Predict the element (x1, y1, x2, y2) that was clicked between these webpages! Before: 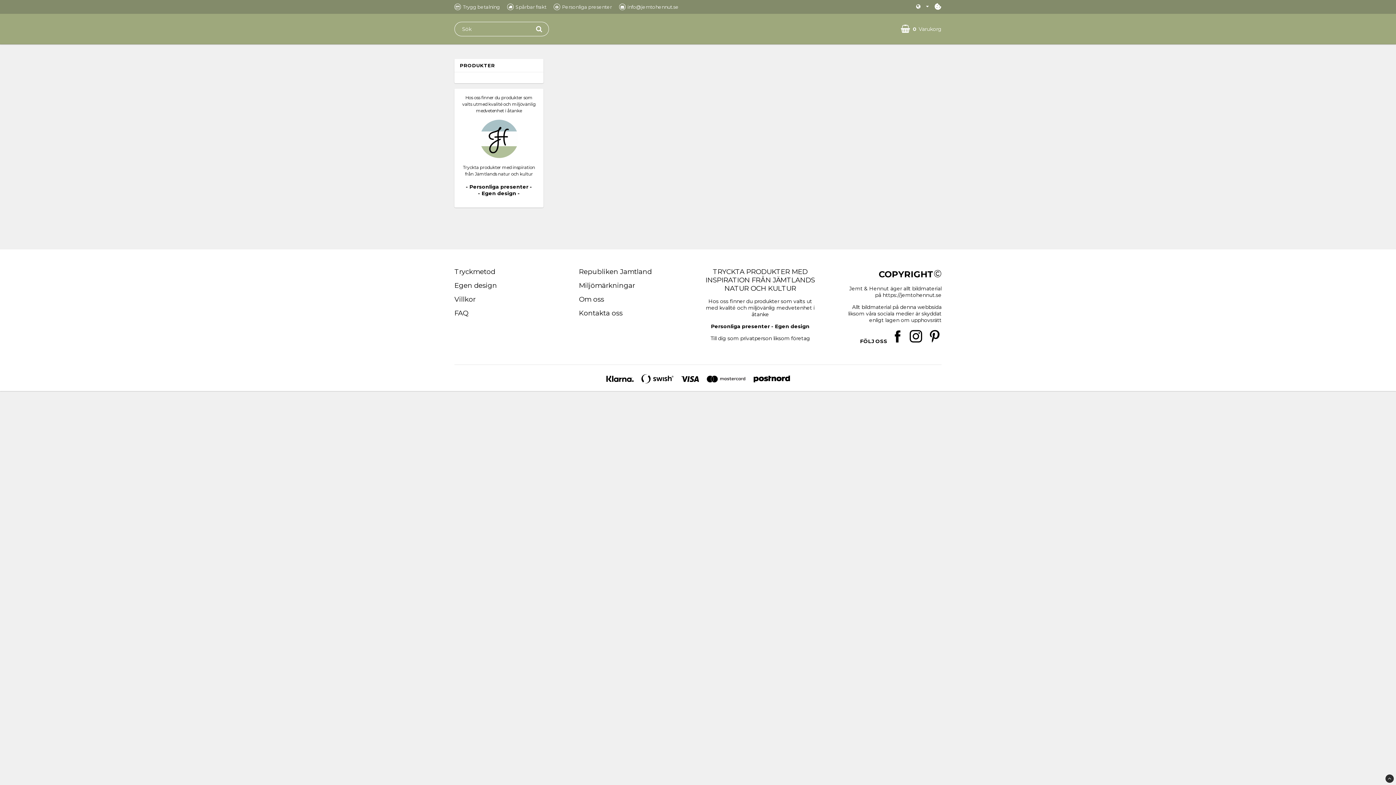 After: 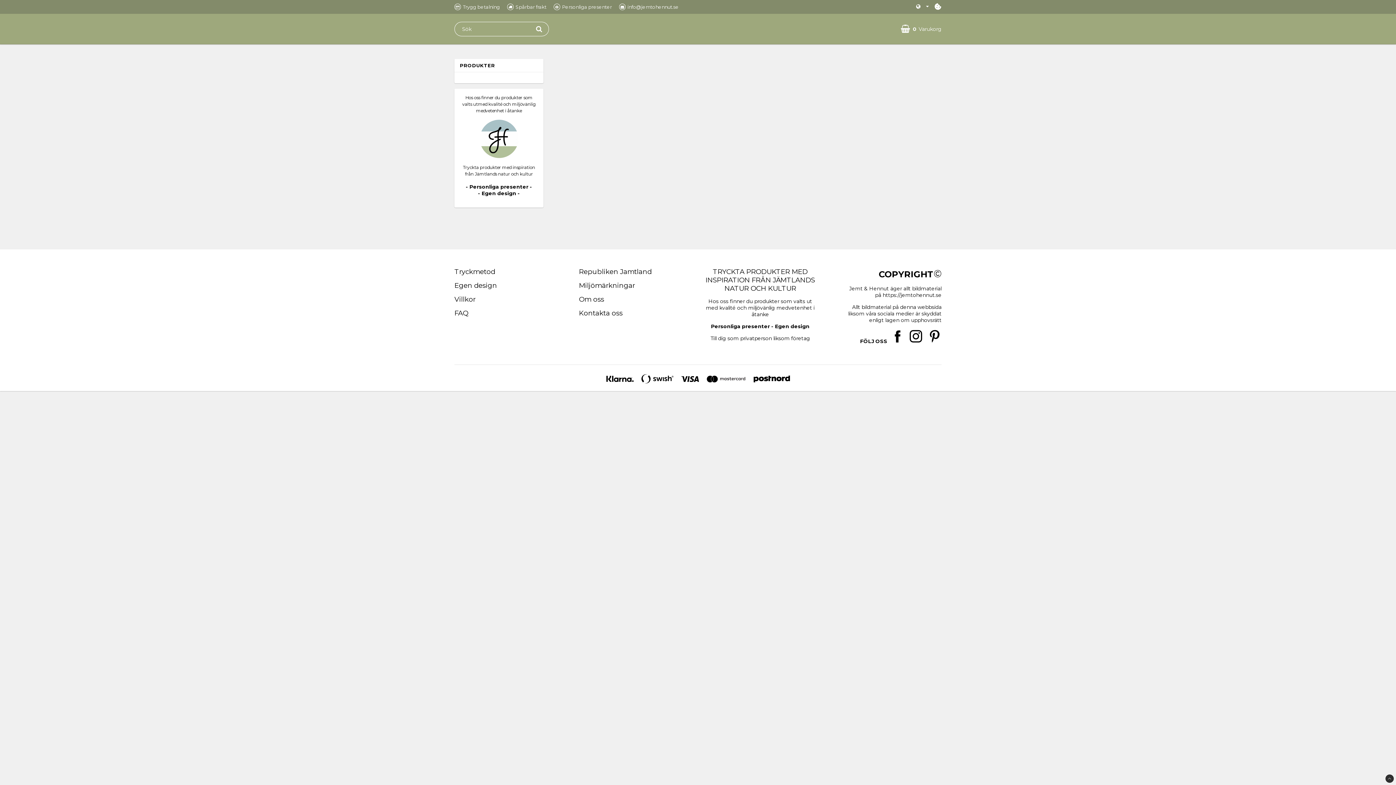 Action: bbox: (1385, 774, 1394, 783)